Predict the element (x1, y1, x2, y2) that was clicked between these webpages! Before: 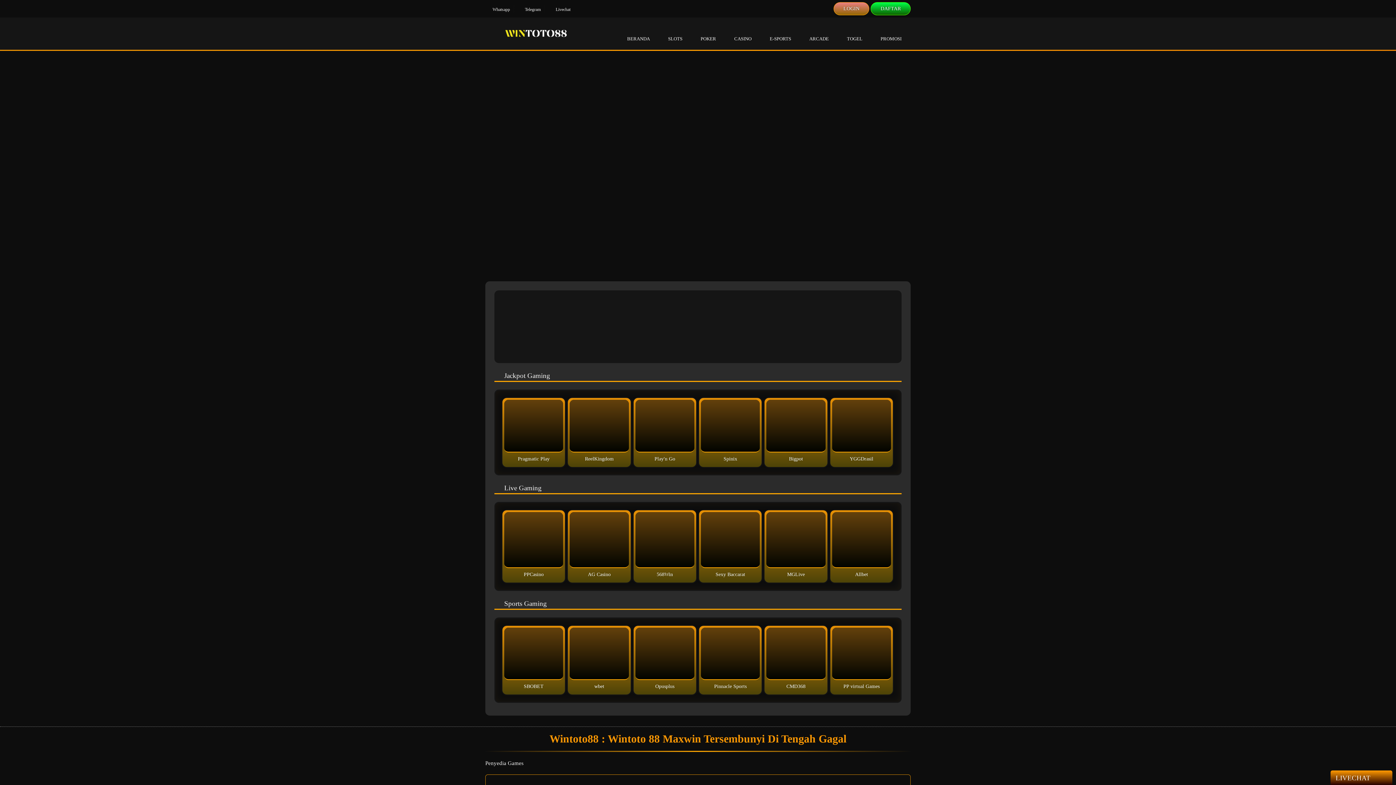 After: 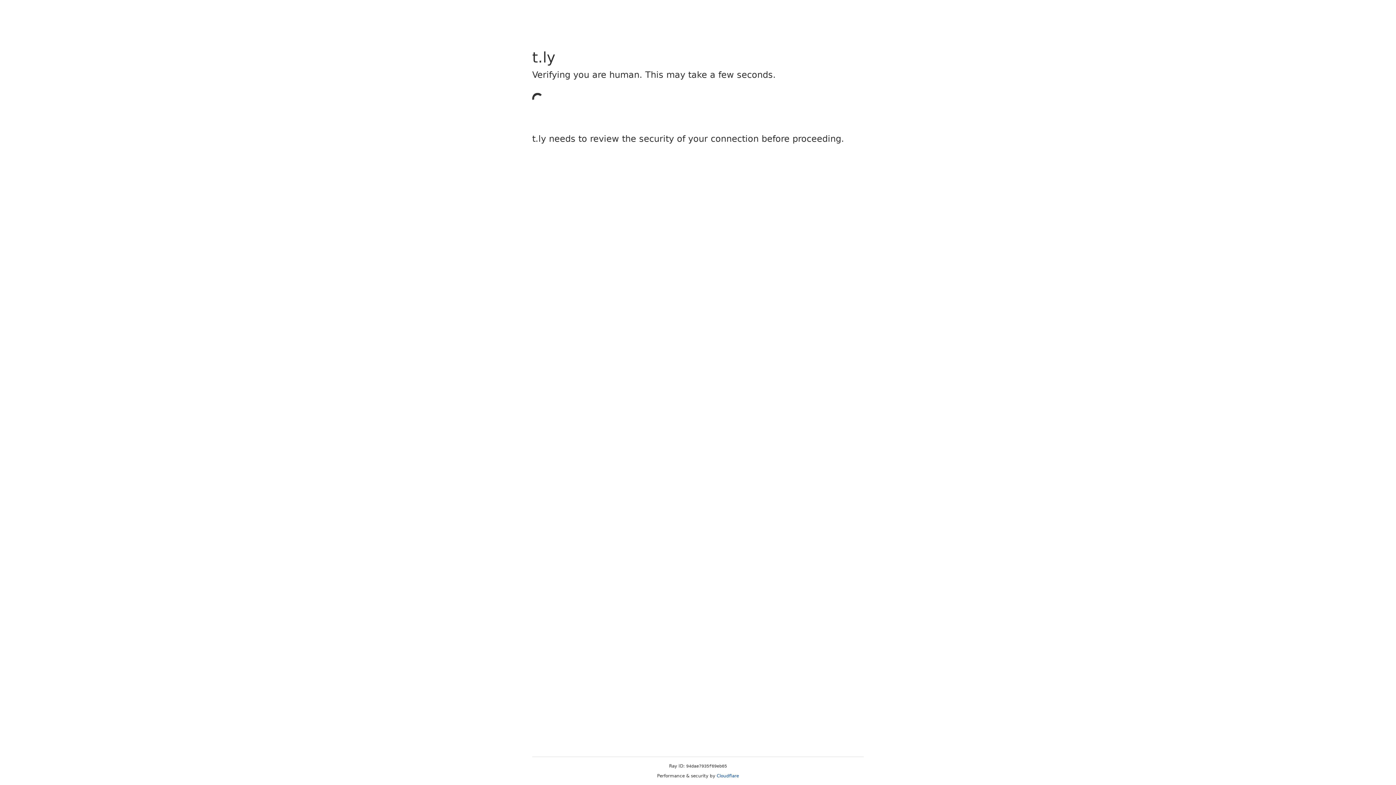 Action: bbox: (1336, 773, 1387, 783) label: LIVECHAT